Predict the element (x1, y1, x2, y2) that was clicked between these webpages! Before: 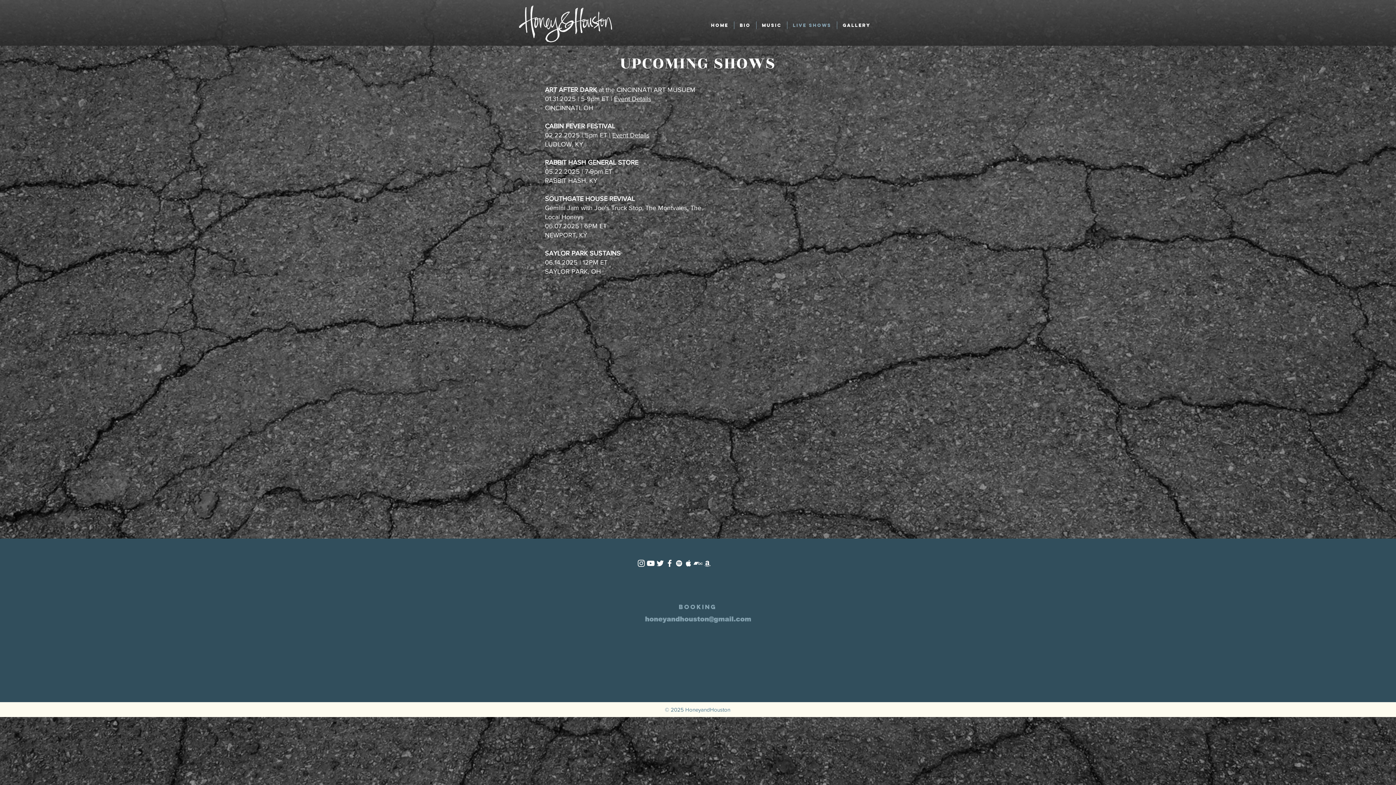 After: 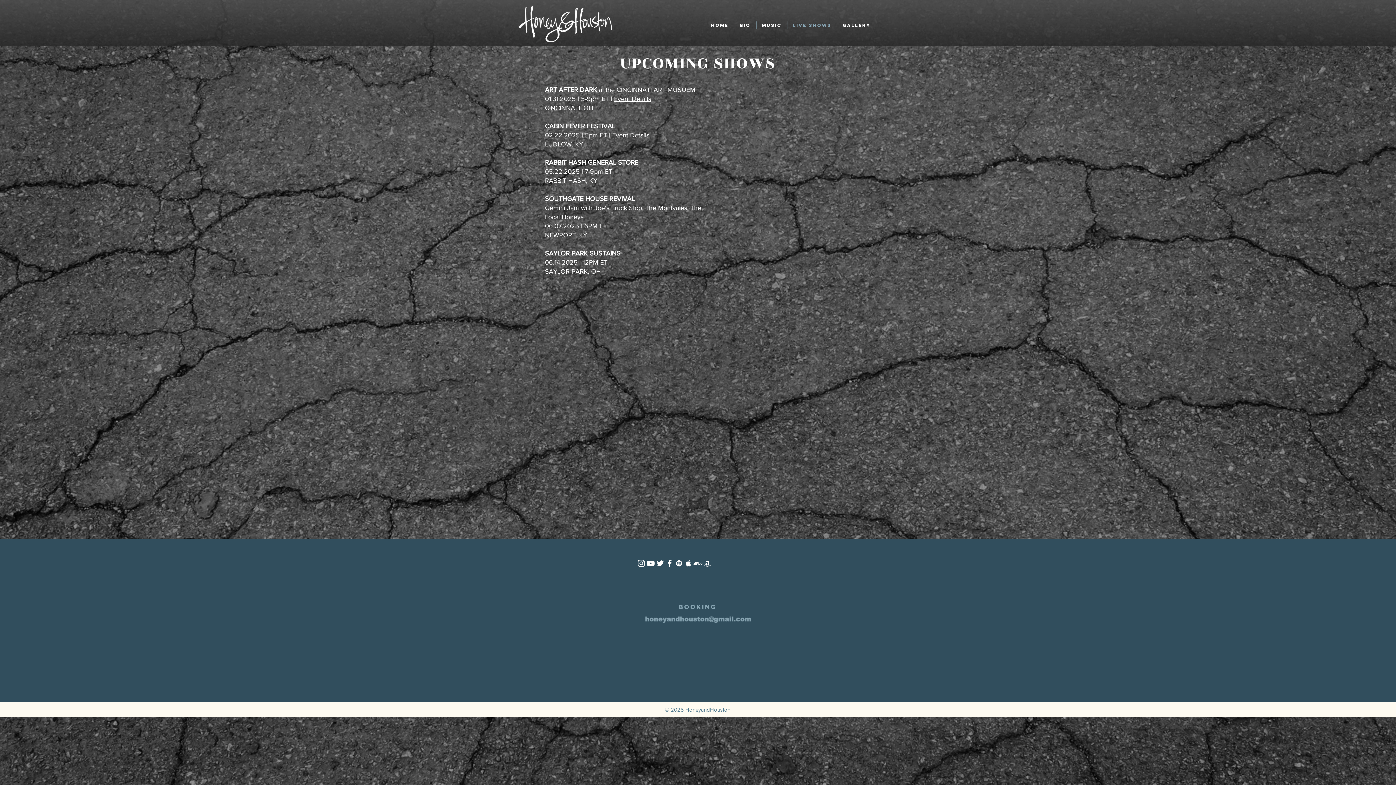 Action: label: Live Shows bbox: (787, 21, 837, 29)